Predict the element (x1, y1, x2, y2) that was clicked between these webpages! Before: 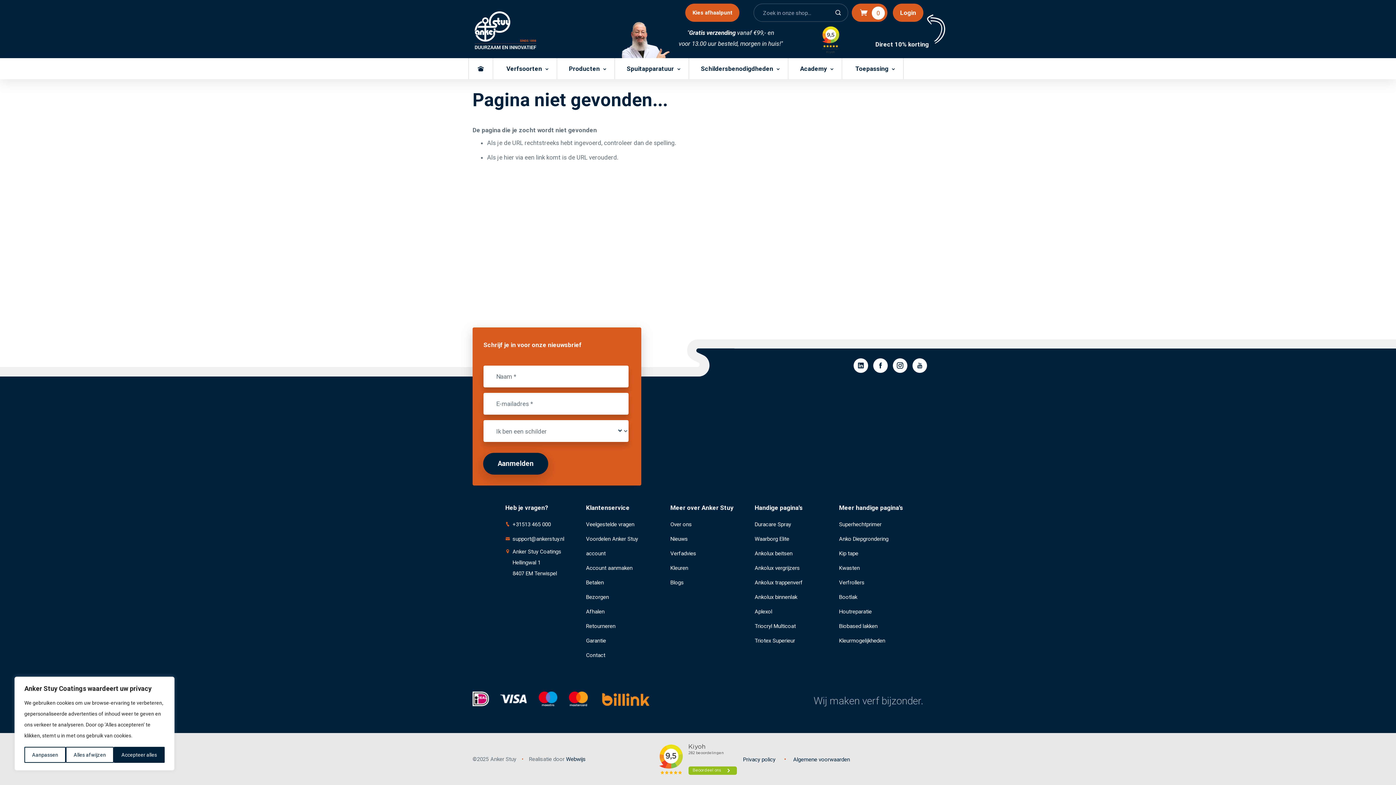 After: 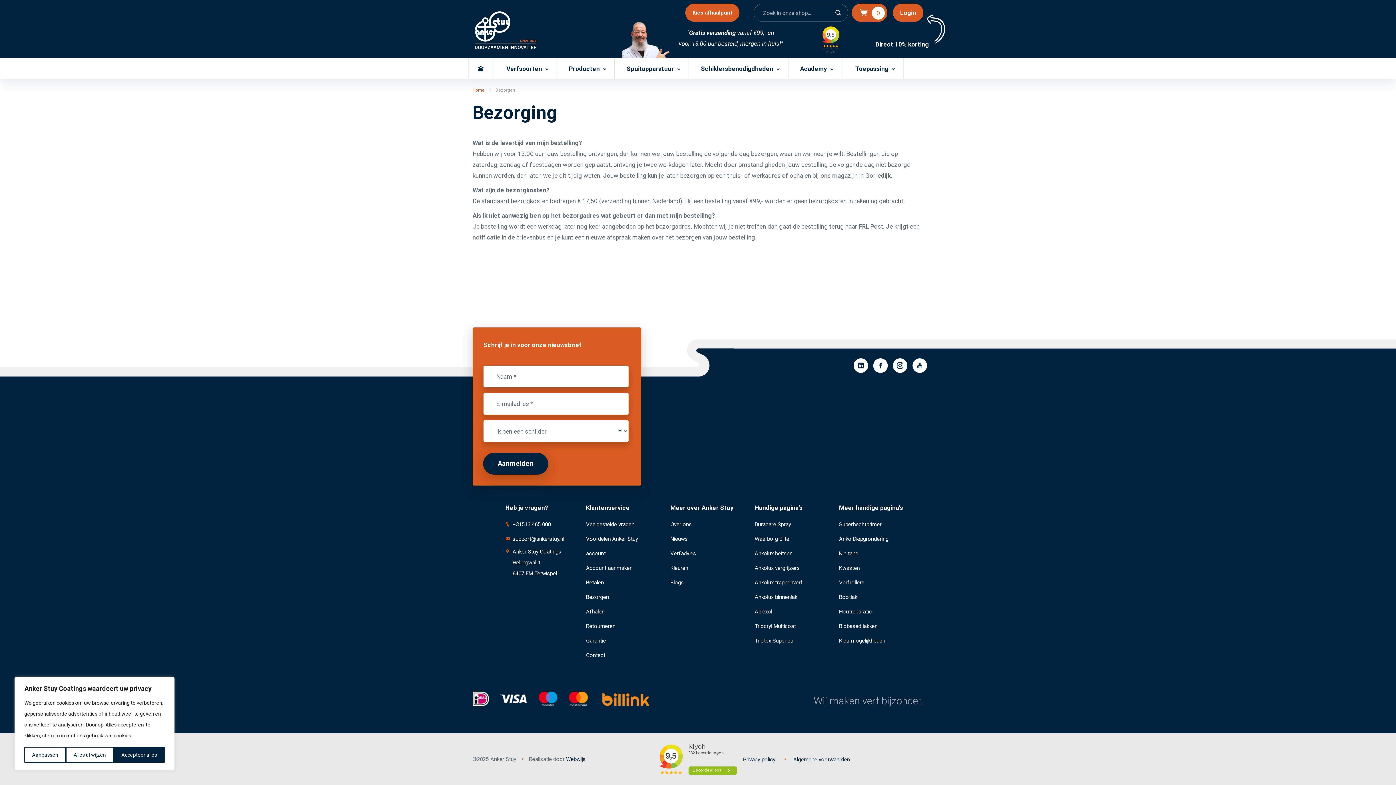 Action: label: Bezorgen bbox: (586, 594, 609, 600)